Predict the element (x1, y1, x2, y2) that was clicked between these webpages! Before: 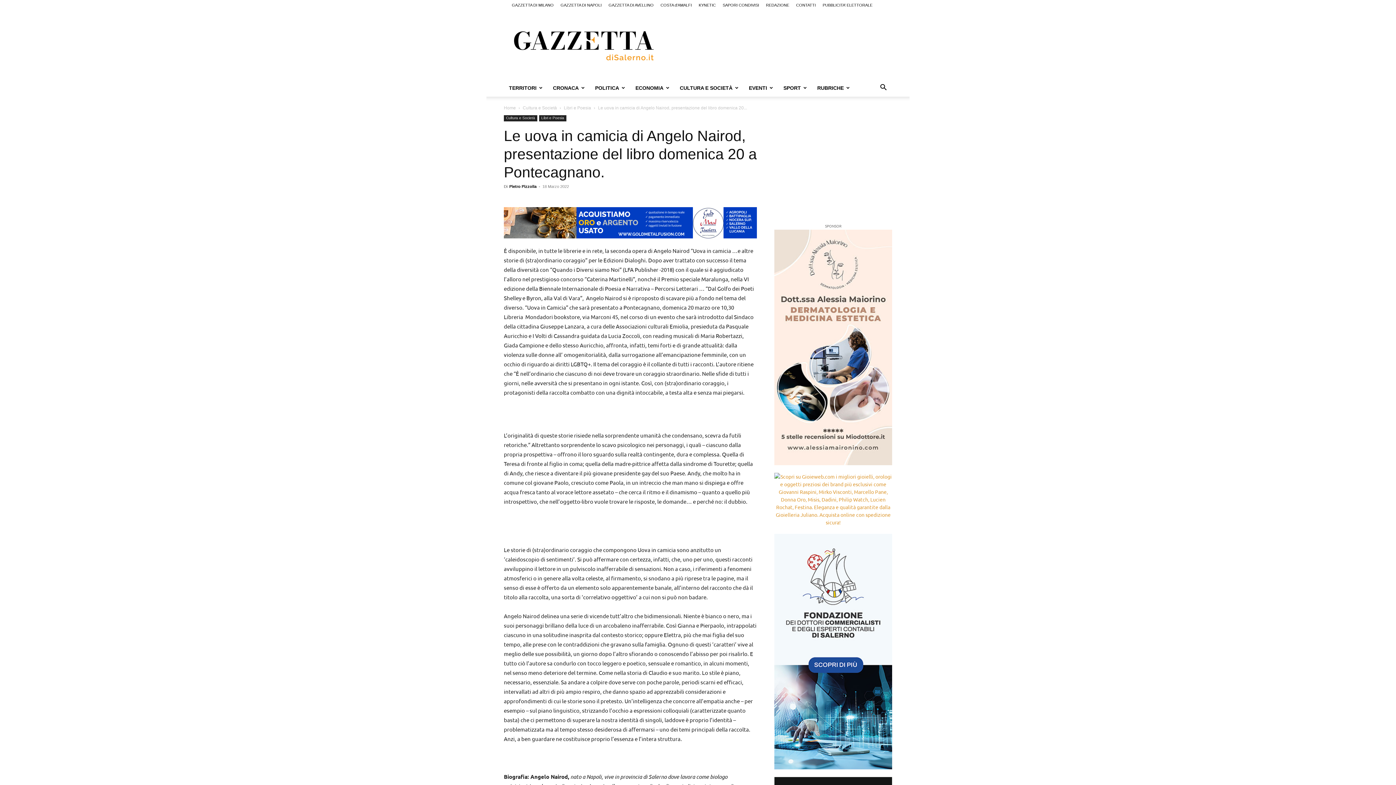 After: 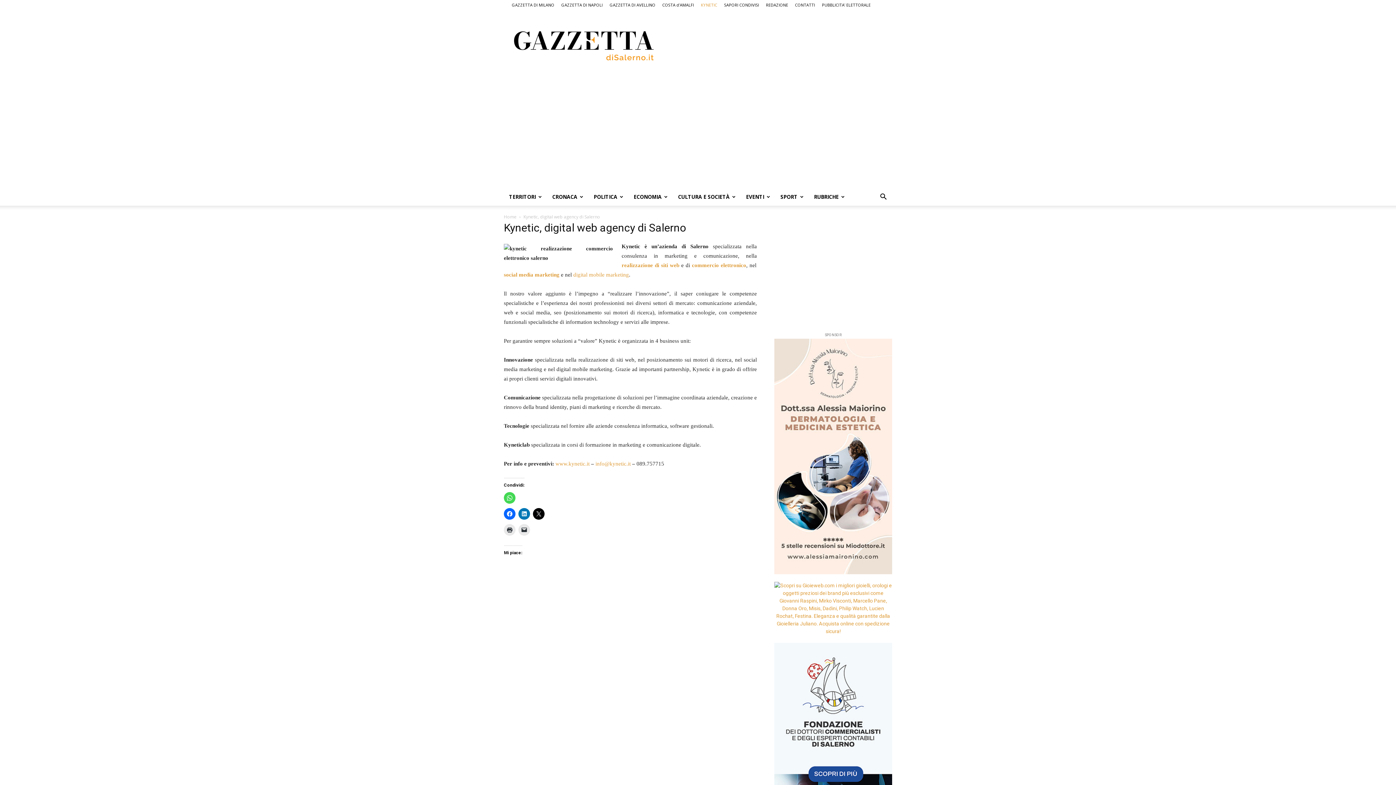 Action: label: KYNETIC bbox: (698, 2, 716, 7)